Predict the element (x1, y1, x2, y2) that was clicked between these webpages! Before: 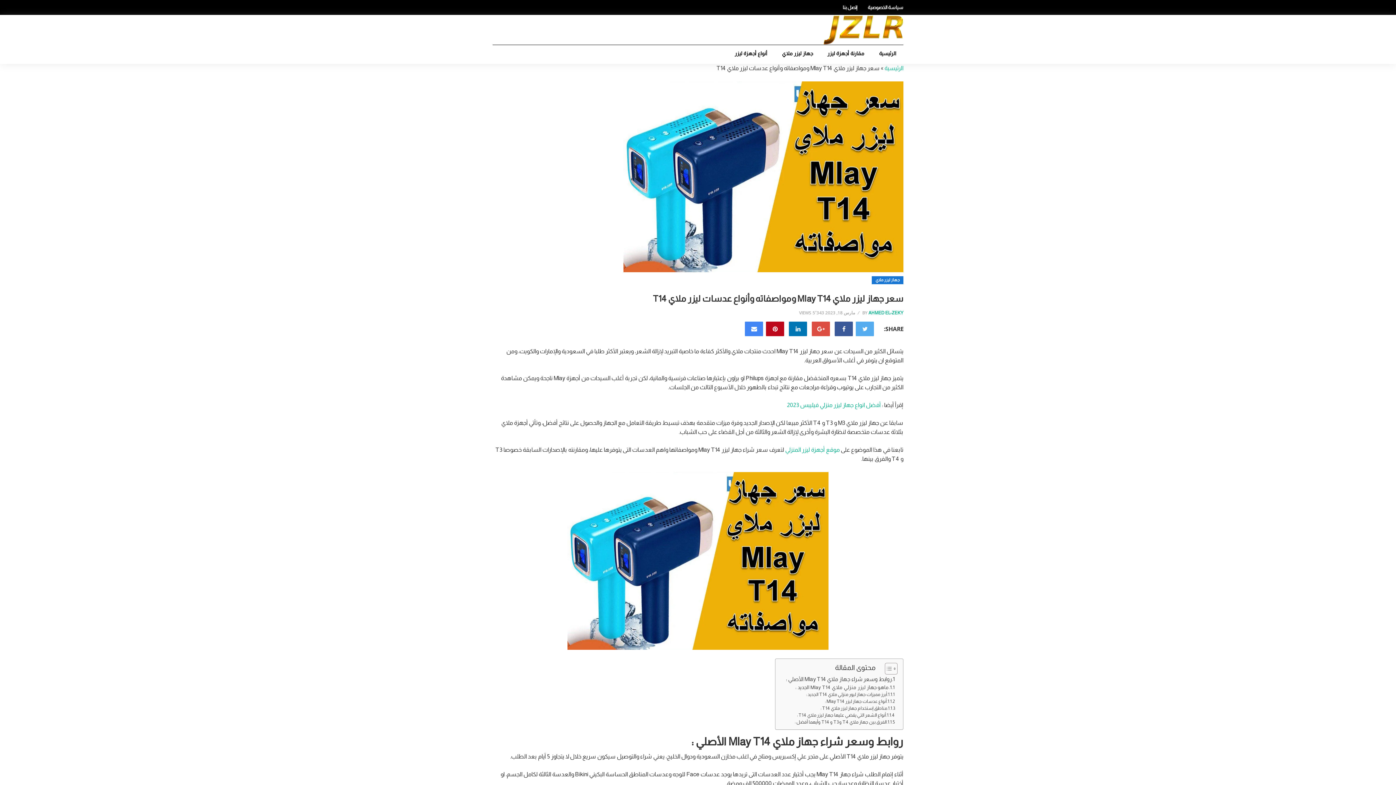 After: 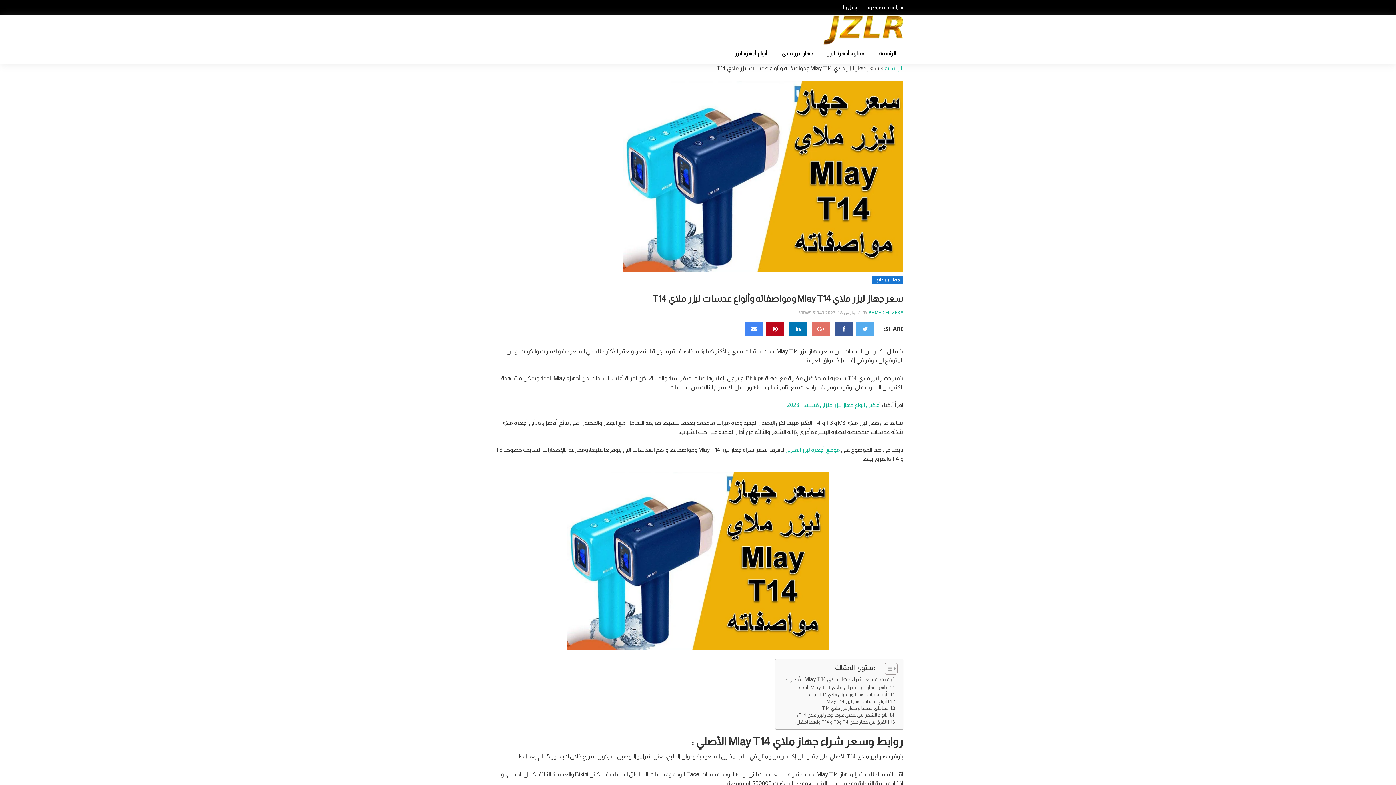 Action: bbox: (812, 321, 830, 336)